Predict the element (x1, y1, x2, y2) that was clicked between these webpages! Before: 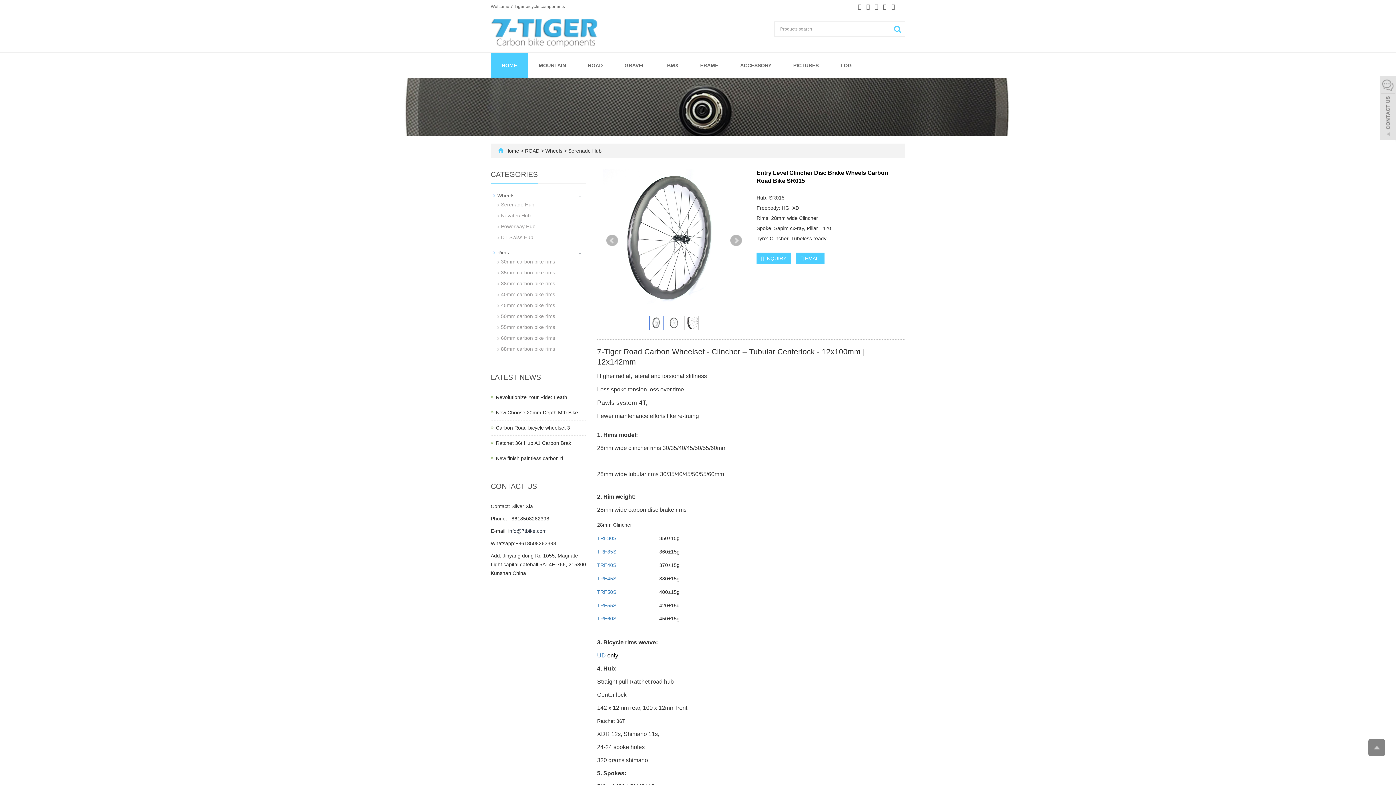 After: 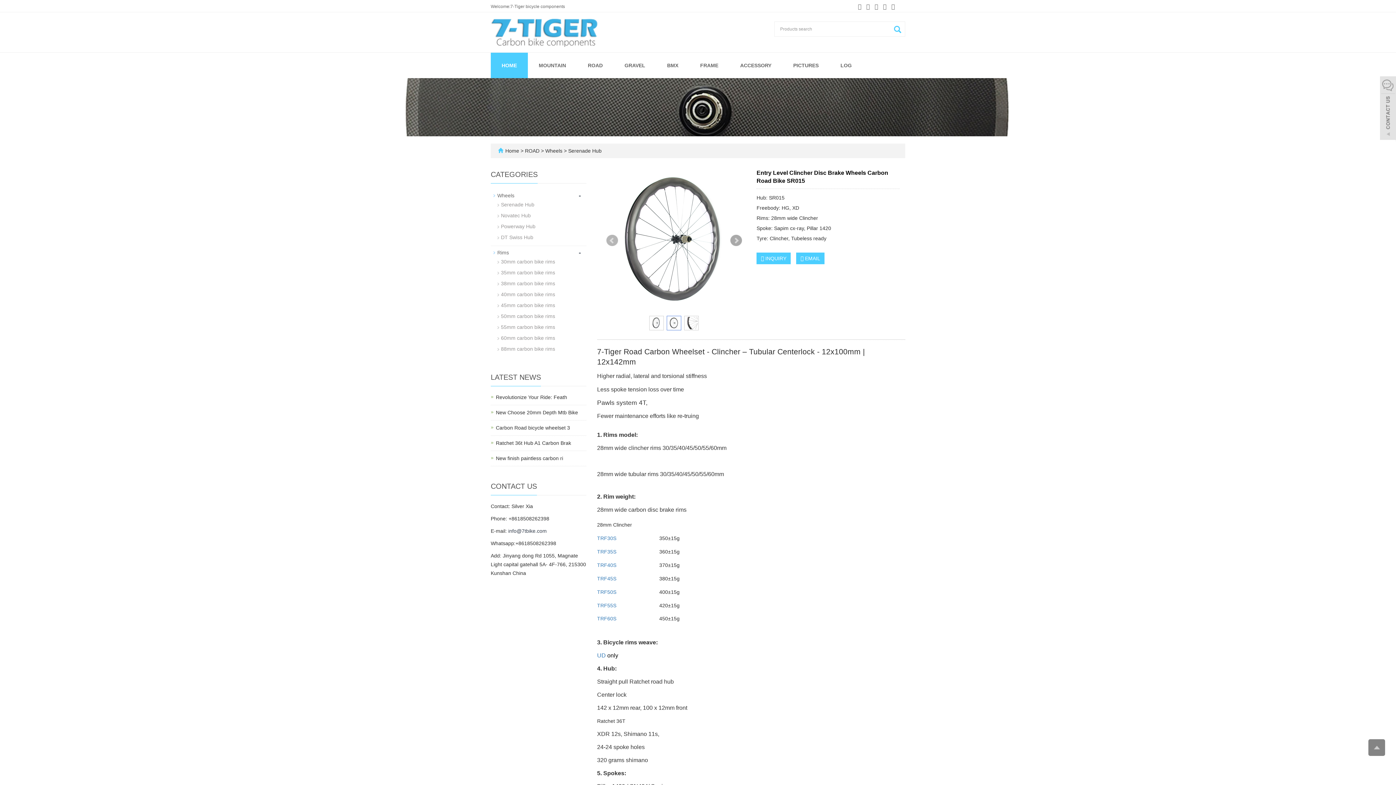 Action: label: Next bbox: (730, 234, 742, 246)